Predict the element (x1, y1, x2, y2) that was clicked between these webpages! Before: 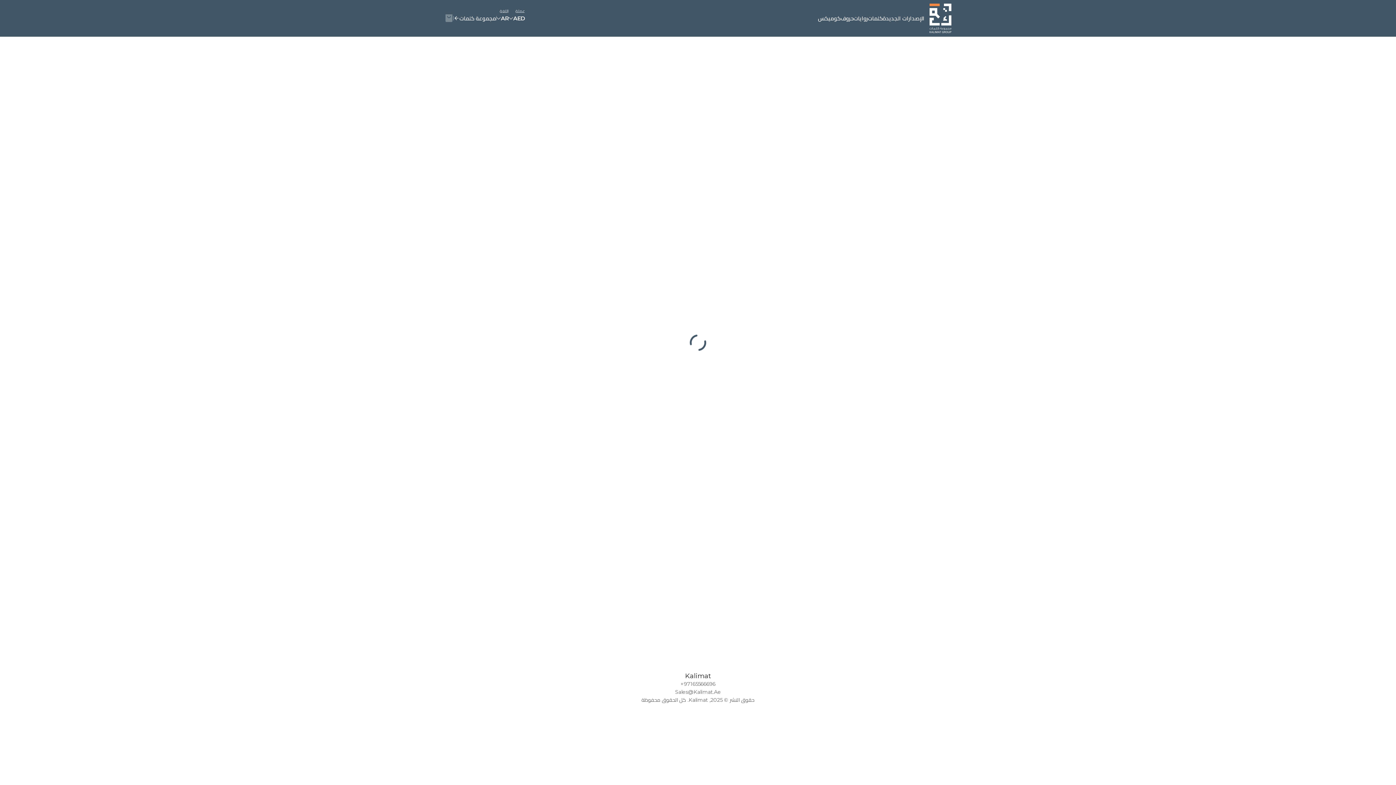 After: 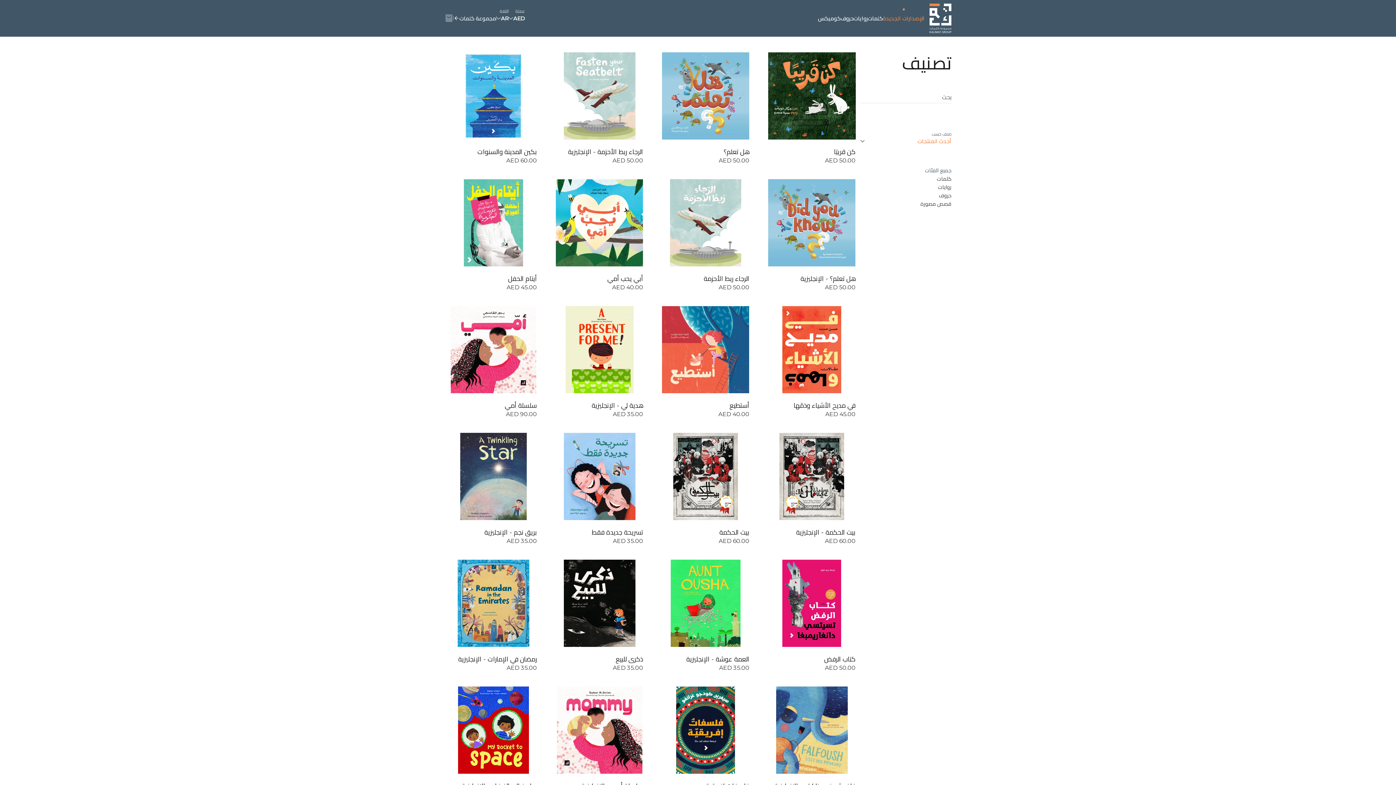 Action: label: الإصدارات الجديدة bbox: (905, 9, 946, 17)